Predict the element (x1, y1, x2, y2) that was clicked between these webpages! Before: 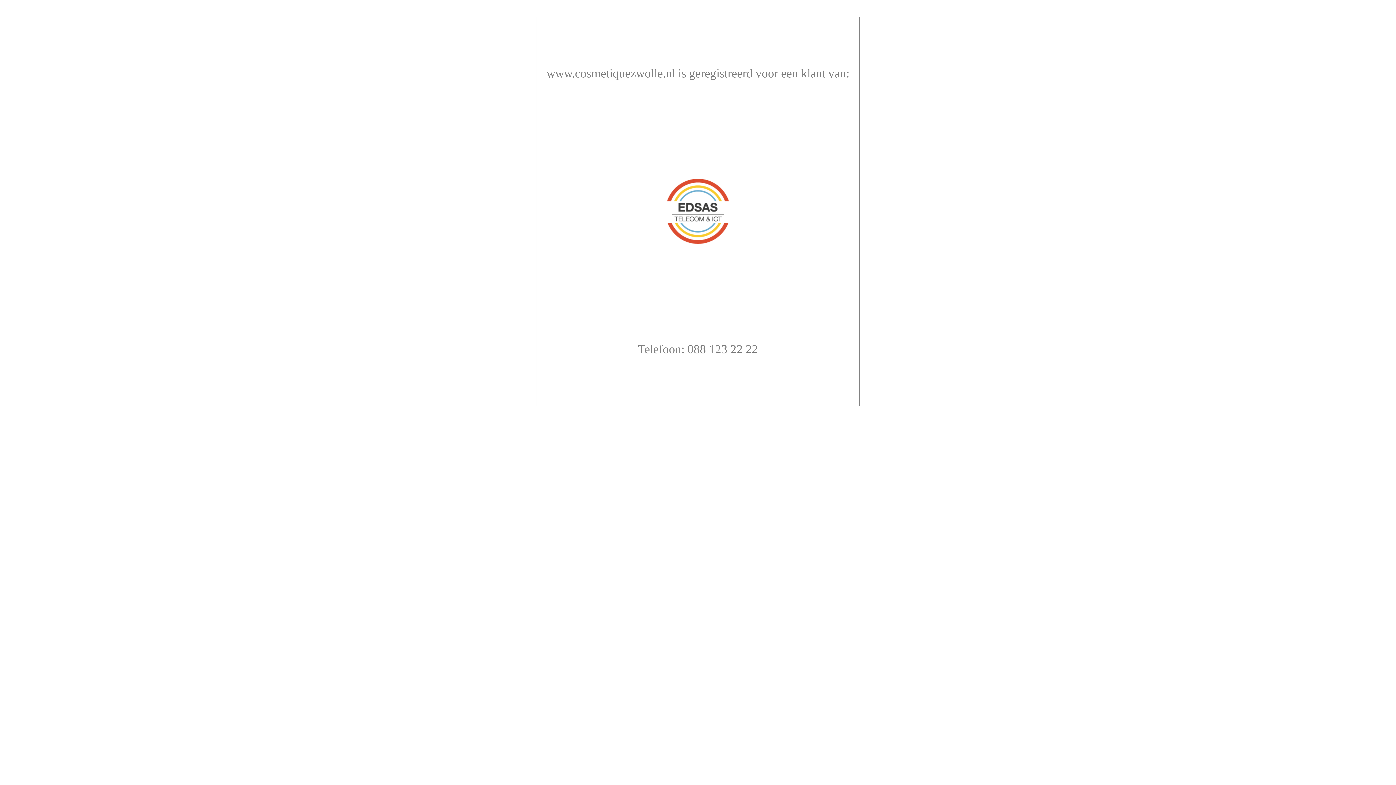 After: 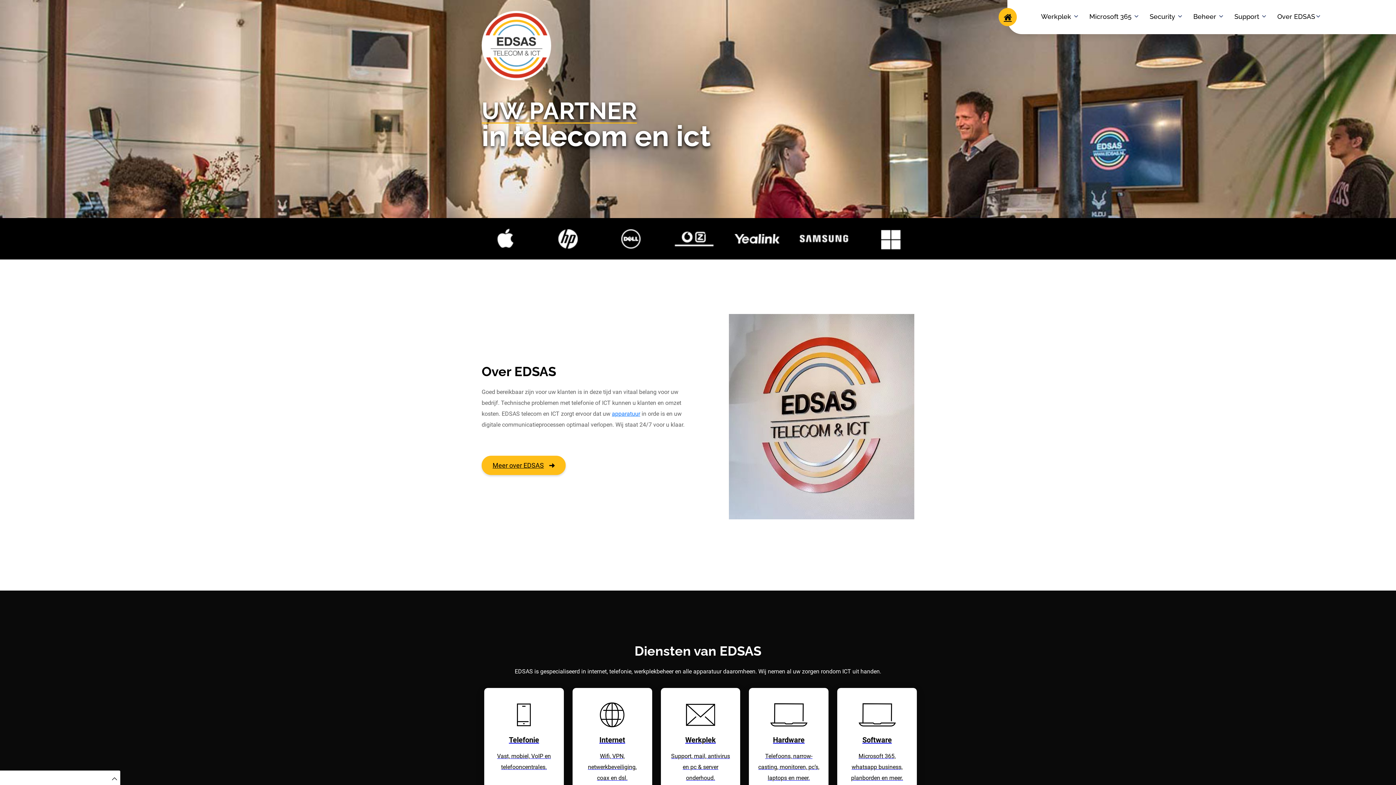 Action: bbox: (667, 233, 729, 246)